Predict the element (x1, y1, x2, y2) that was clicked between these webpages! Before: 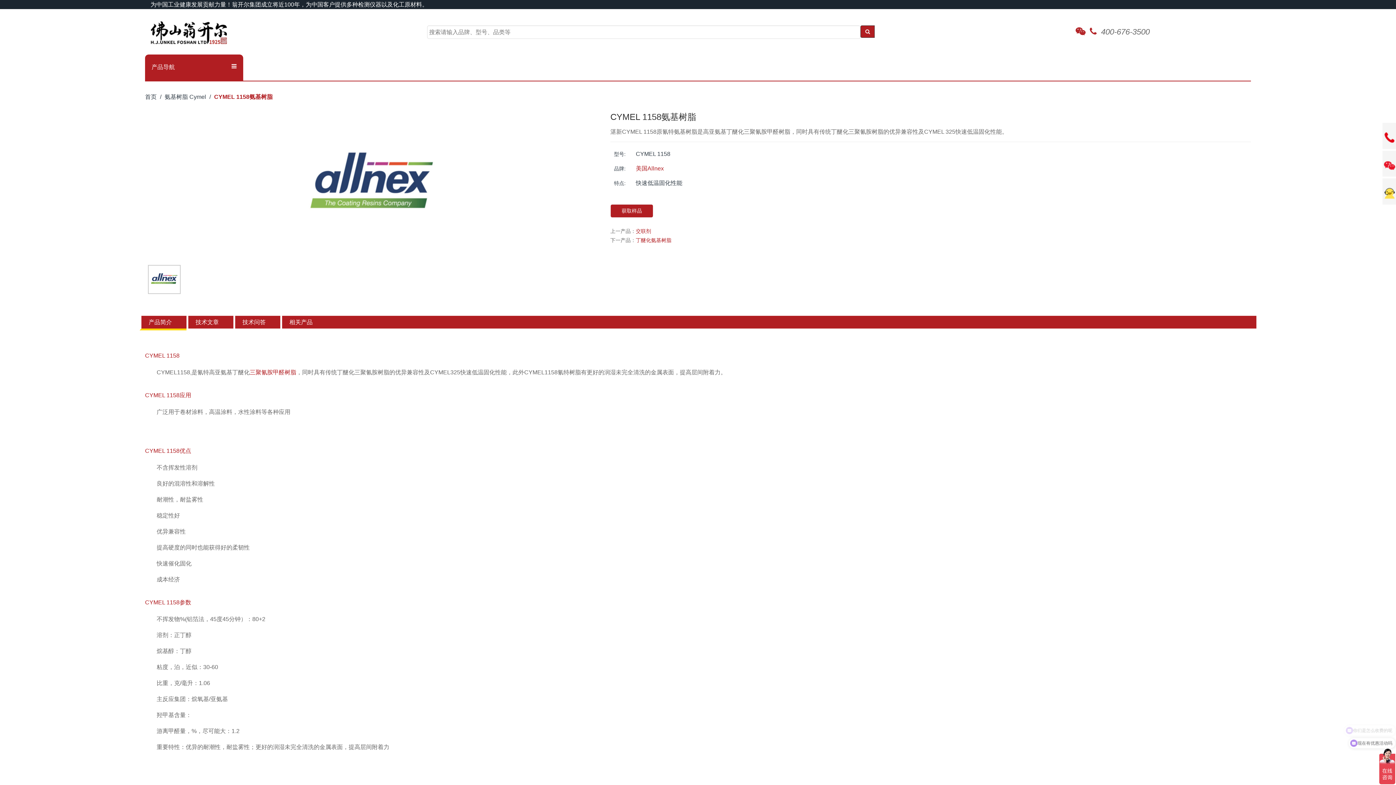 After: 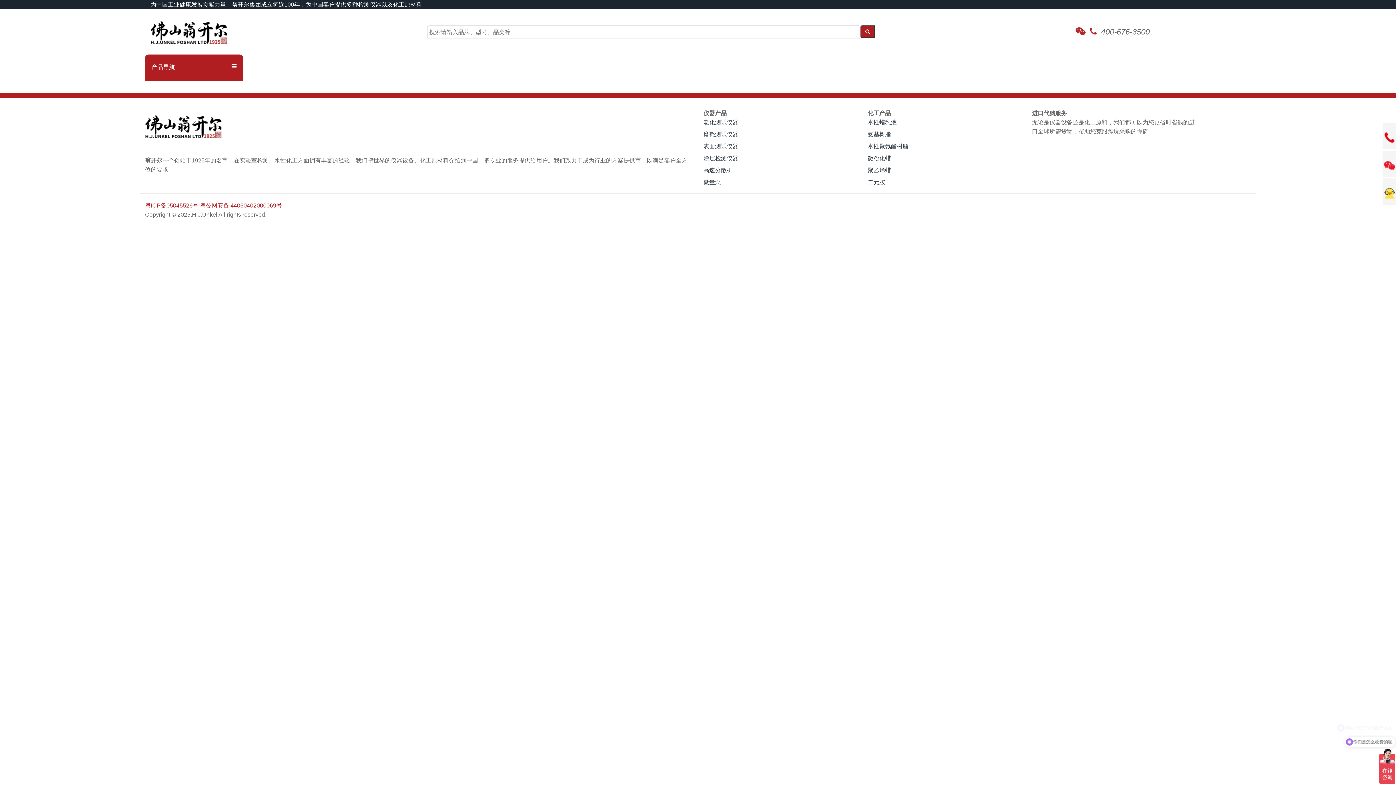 Action: bbox: (860, 25, 875, 37)